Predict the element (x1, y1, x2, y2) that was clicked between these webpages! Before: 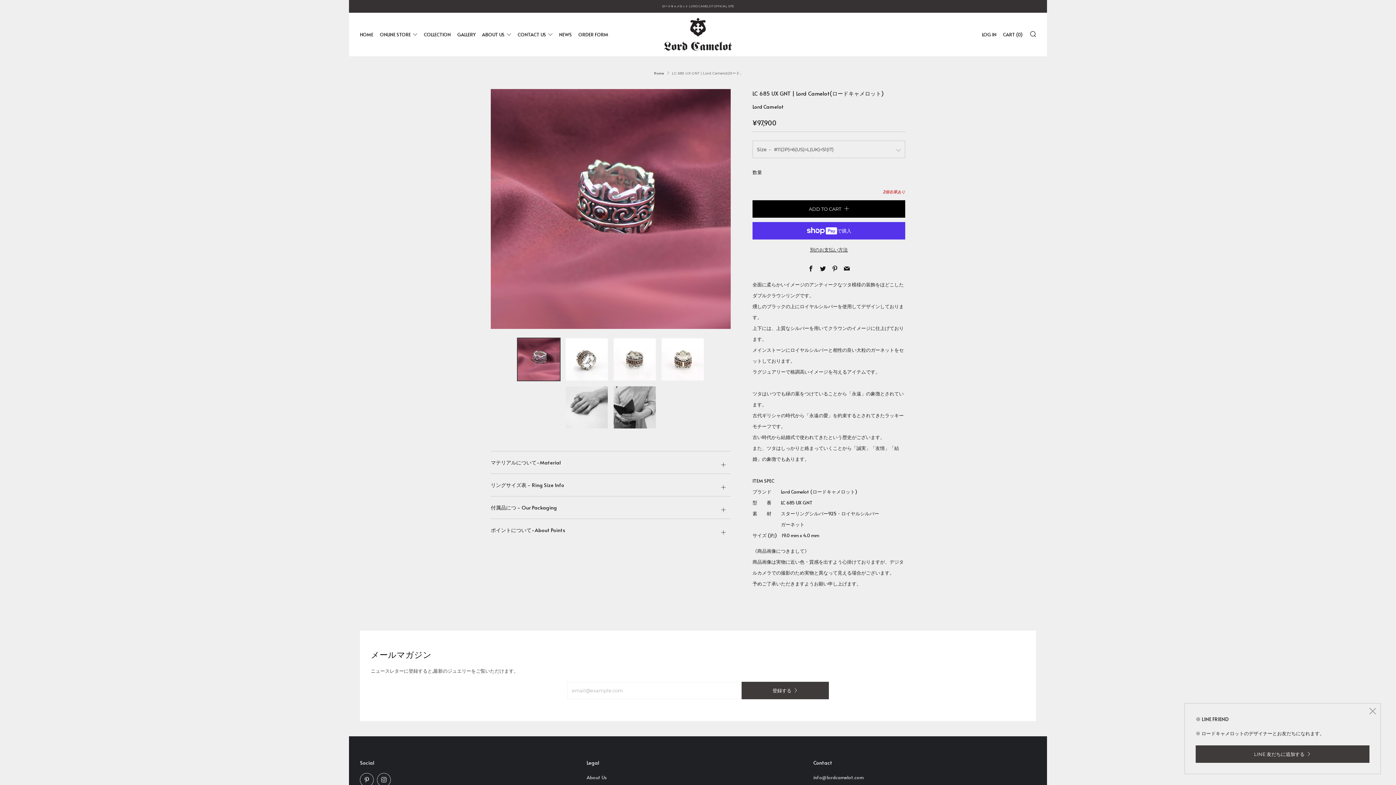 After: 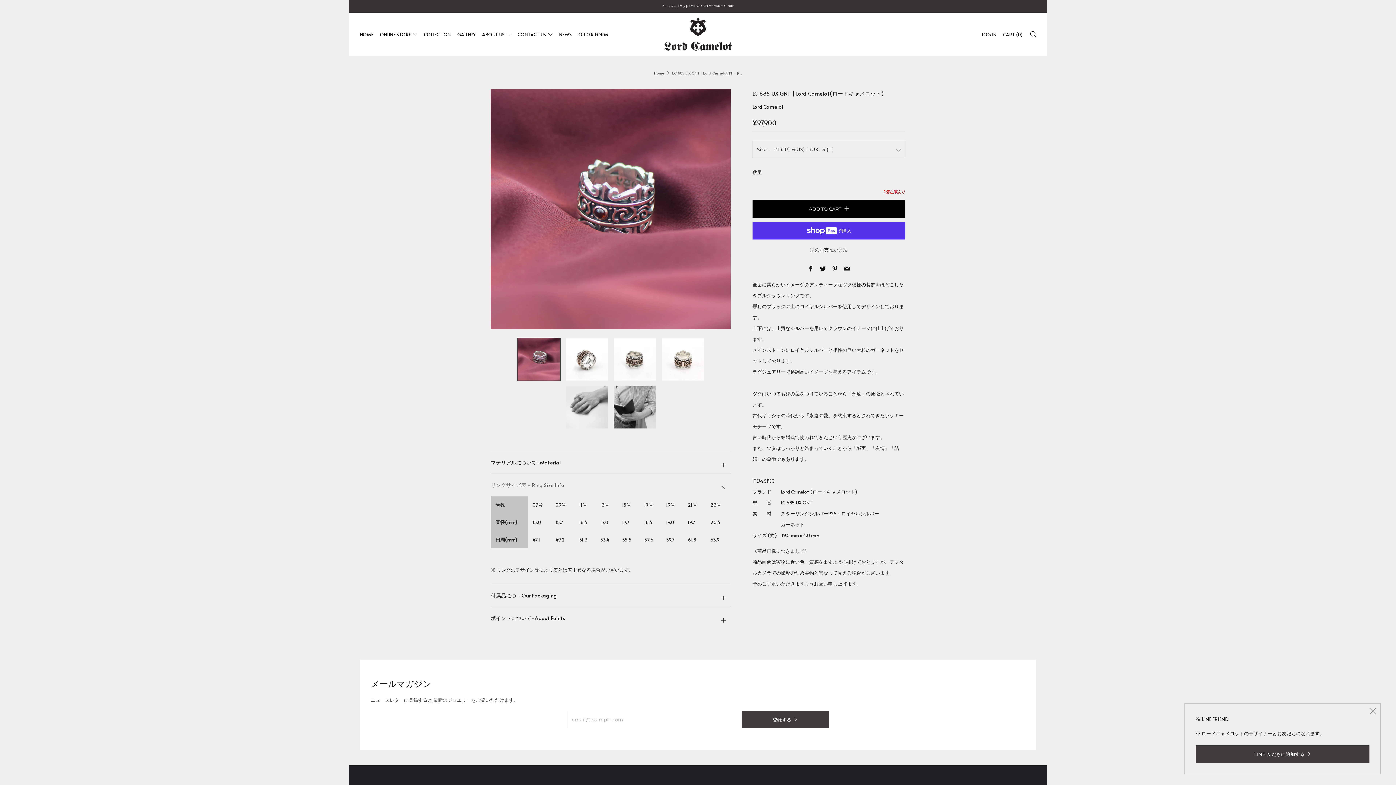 Action: label: リングサイズ表 - Ring Size Info
Open tab bbox: (490, 473, 730, 489)